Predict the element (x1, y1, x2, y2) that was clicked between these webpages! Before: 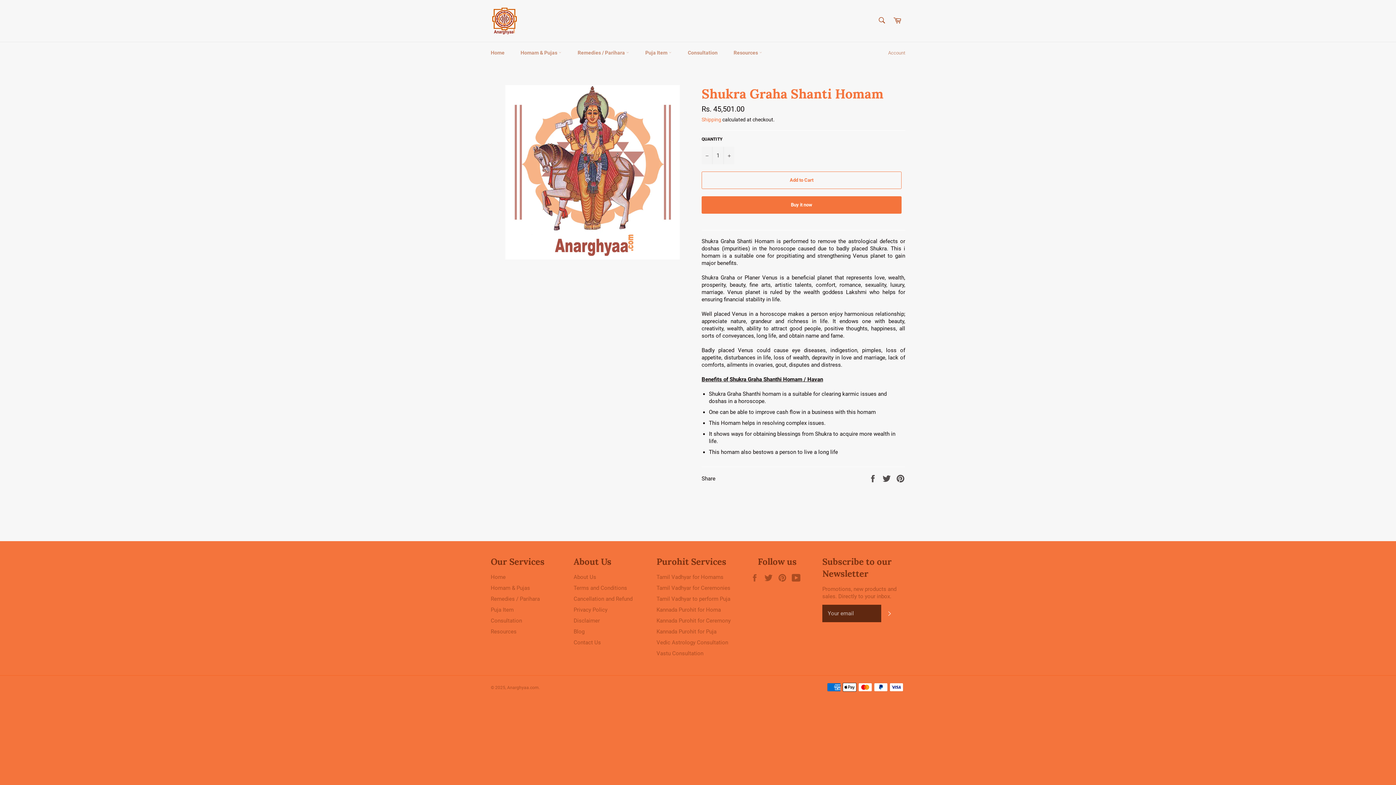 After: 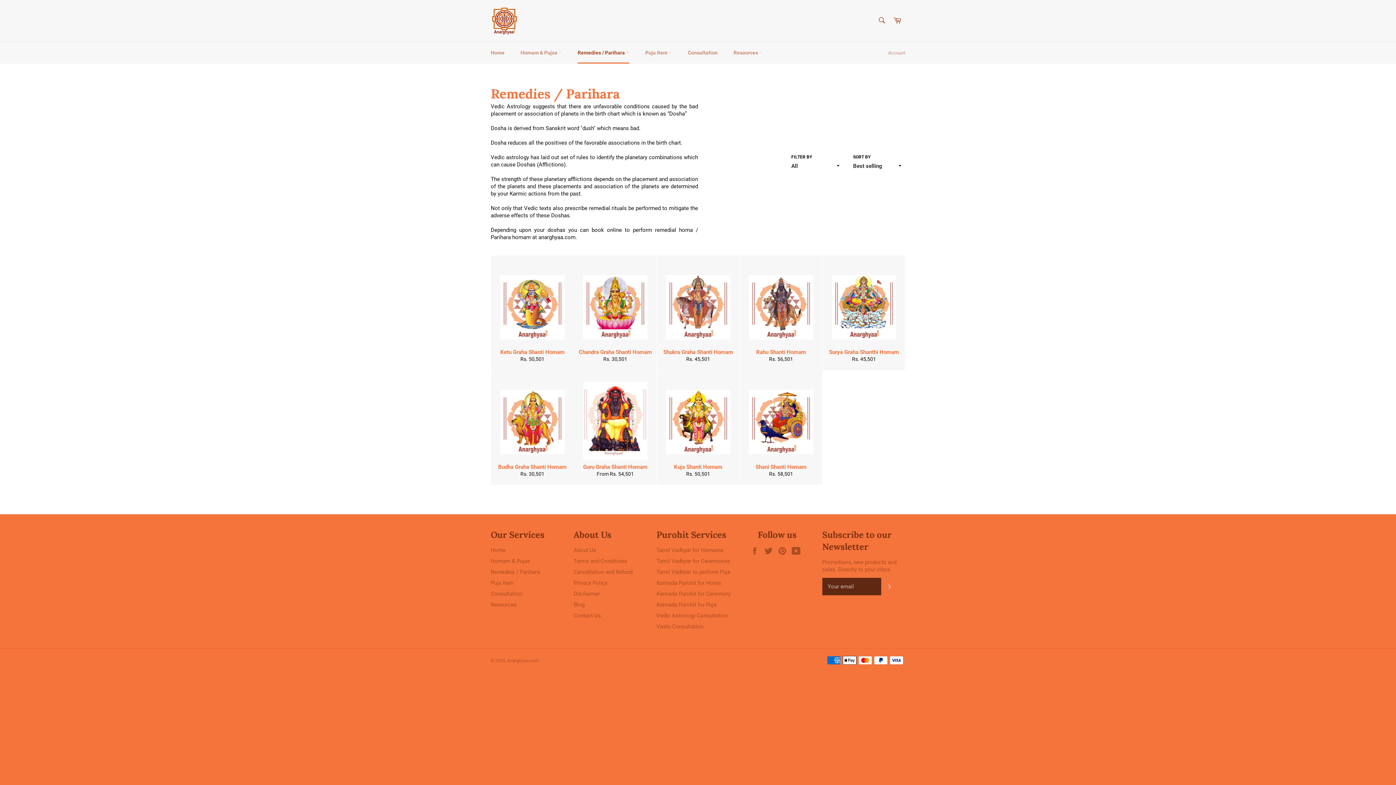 Action: label: Remedies / Parihara bbox: (490, 595, 540, 602)